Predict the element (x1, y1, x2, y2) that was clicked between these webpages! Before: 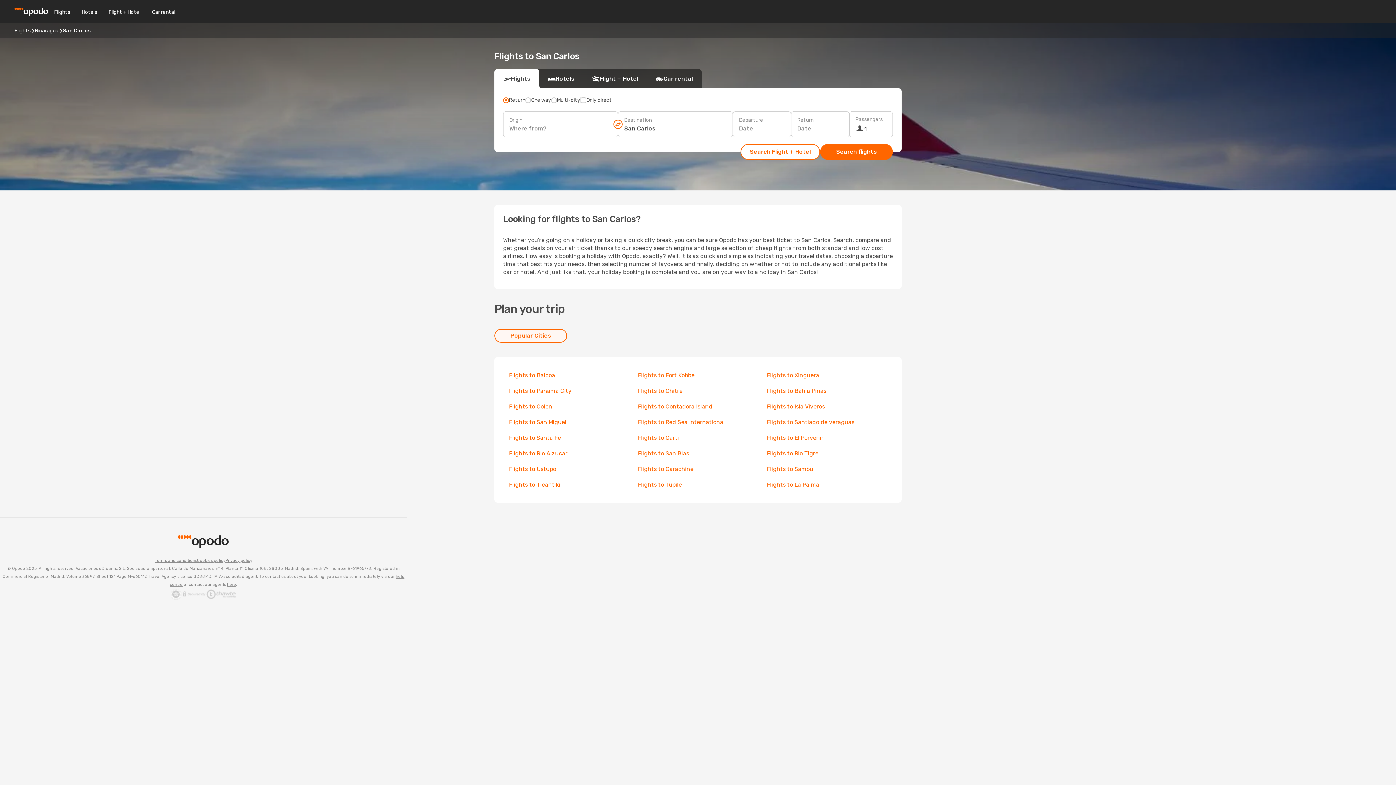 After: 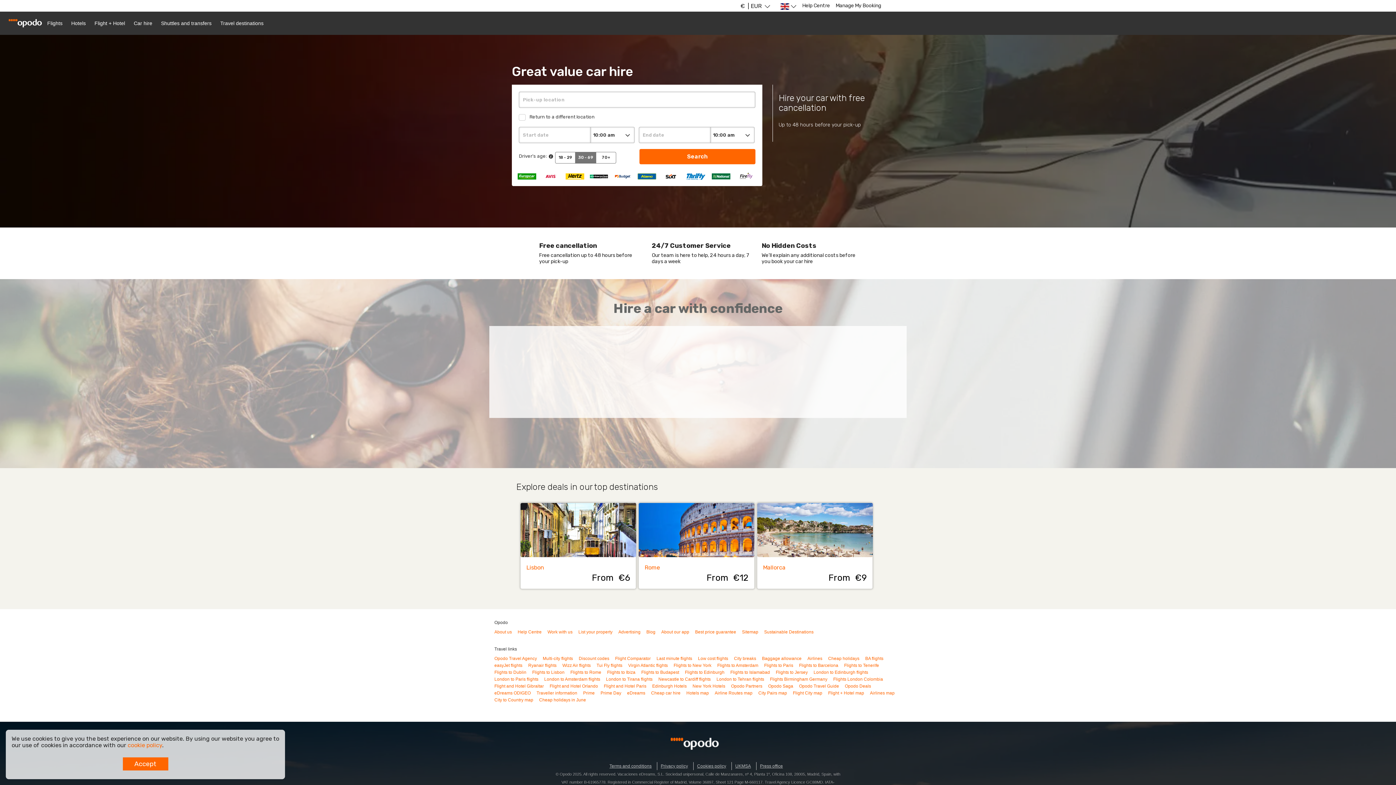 Action: label: Car rental bbox: (146, 8, 181, 15)